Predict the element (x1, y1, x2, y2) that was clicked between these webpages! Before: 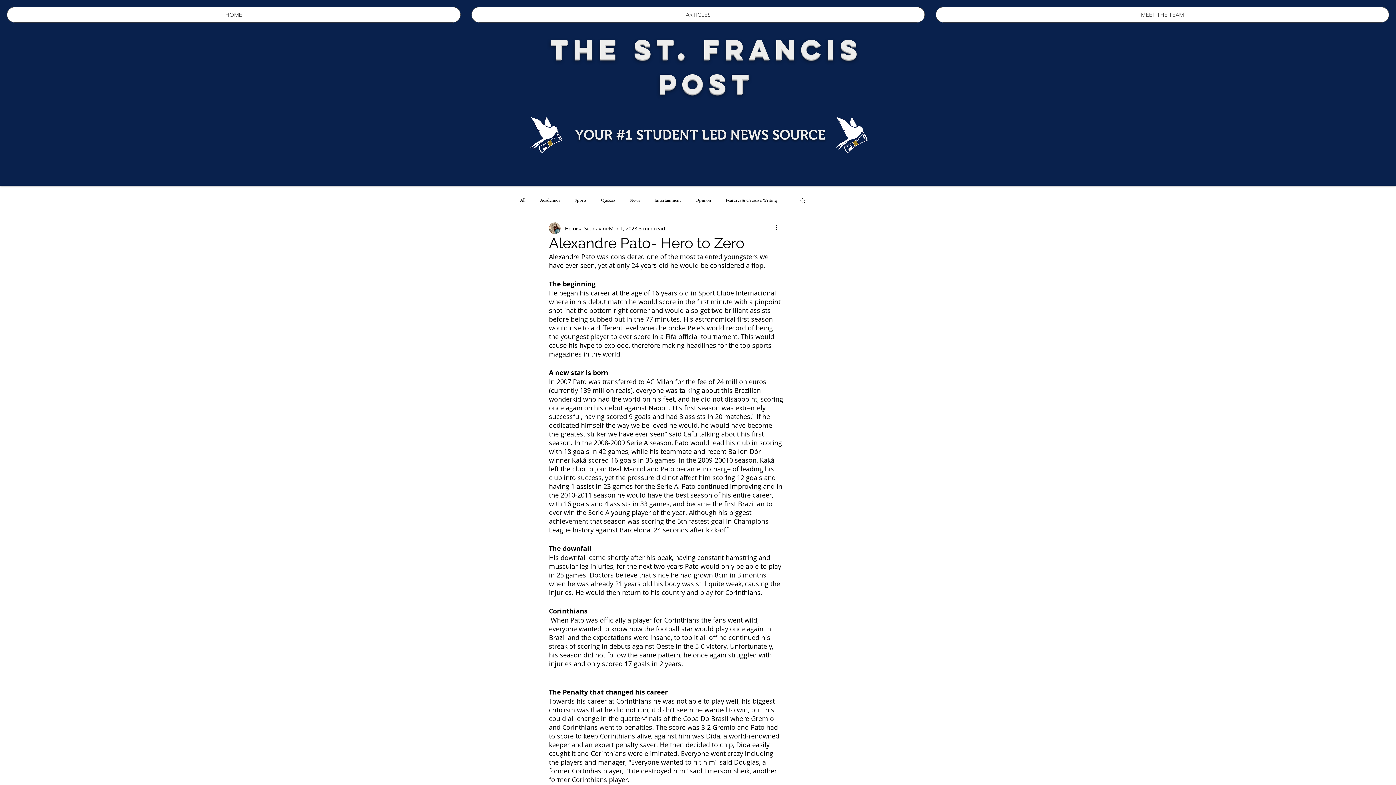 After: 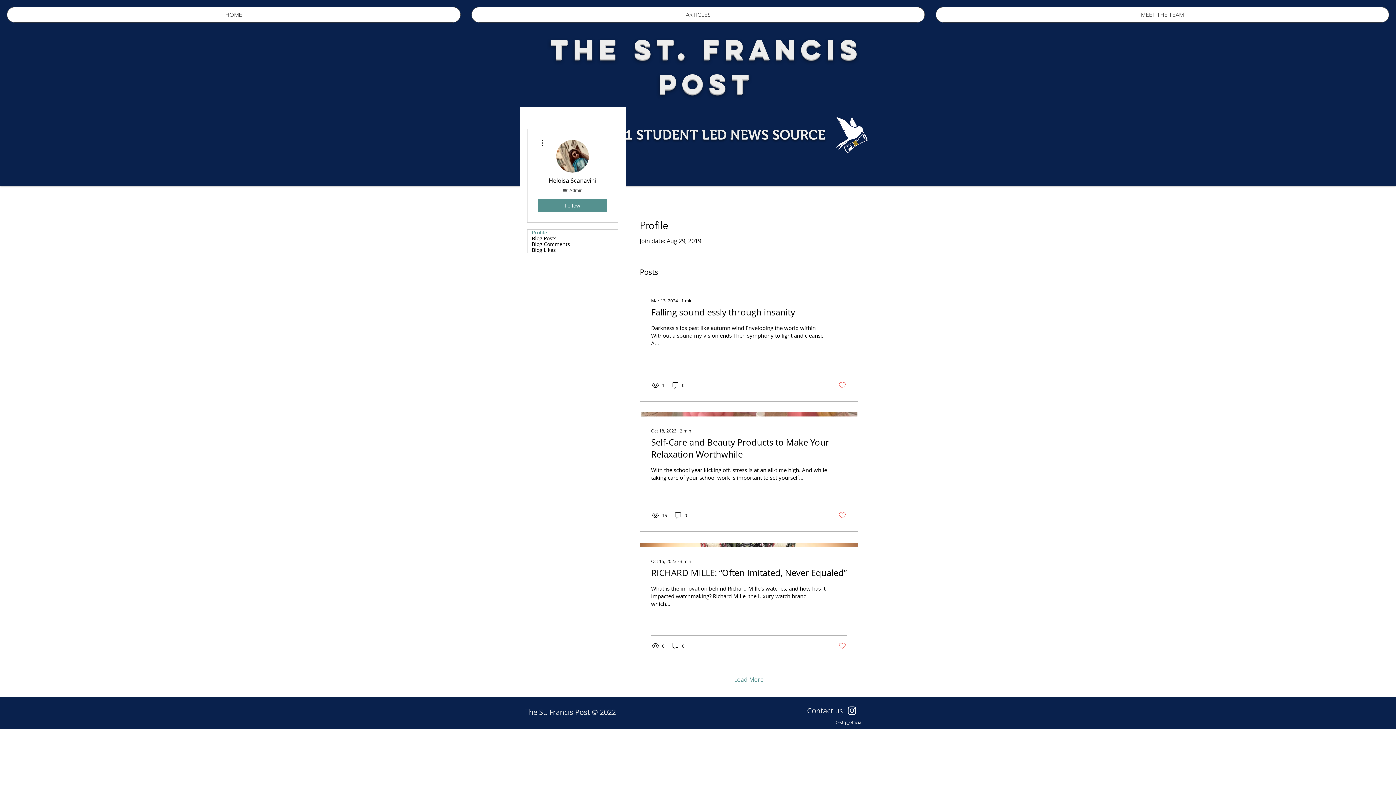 Action: bbox: (565, 224, 607, 232) label: Heloisa Scanavini